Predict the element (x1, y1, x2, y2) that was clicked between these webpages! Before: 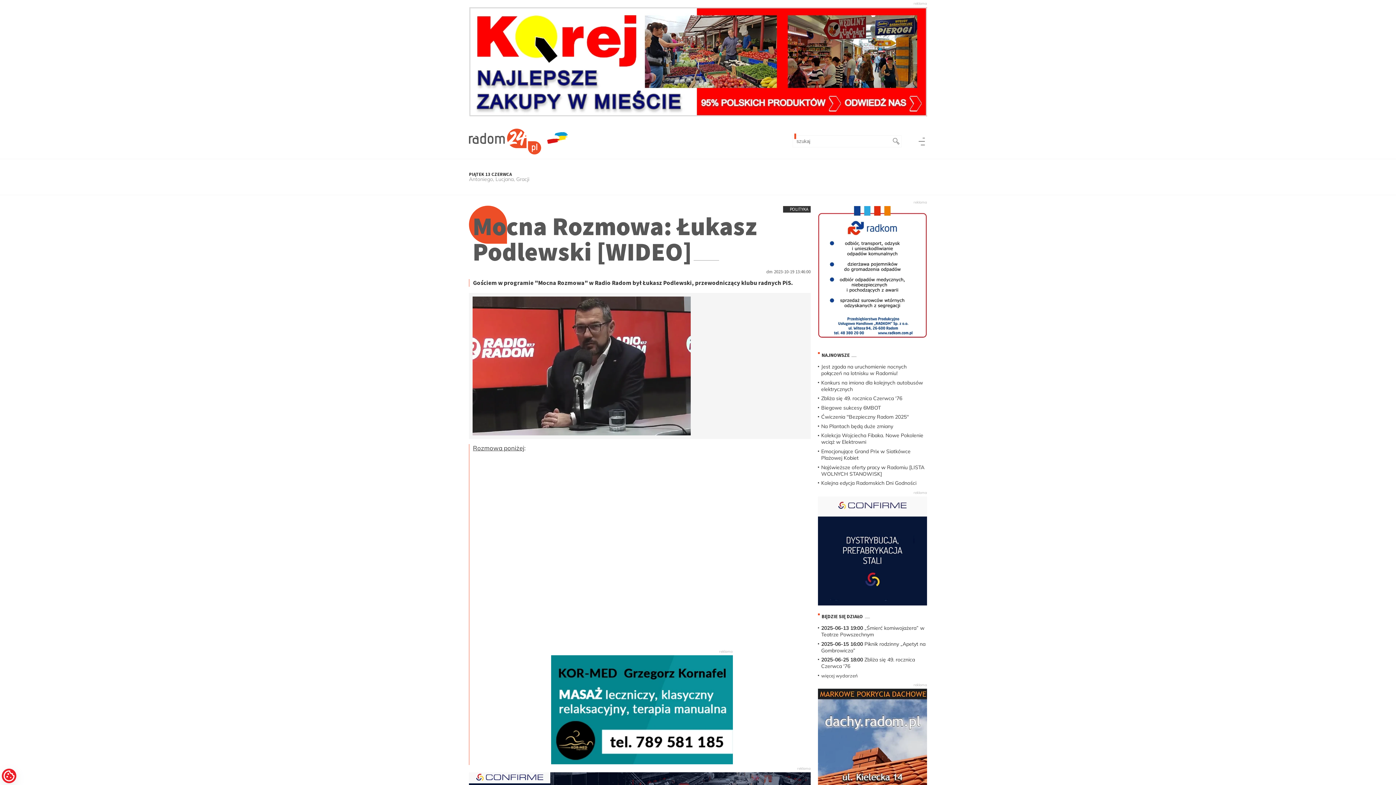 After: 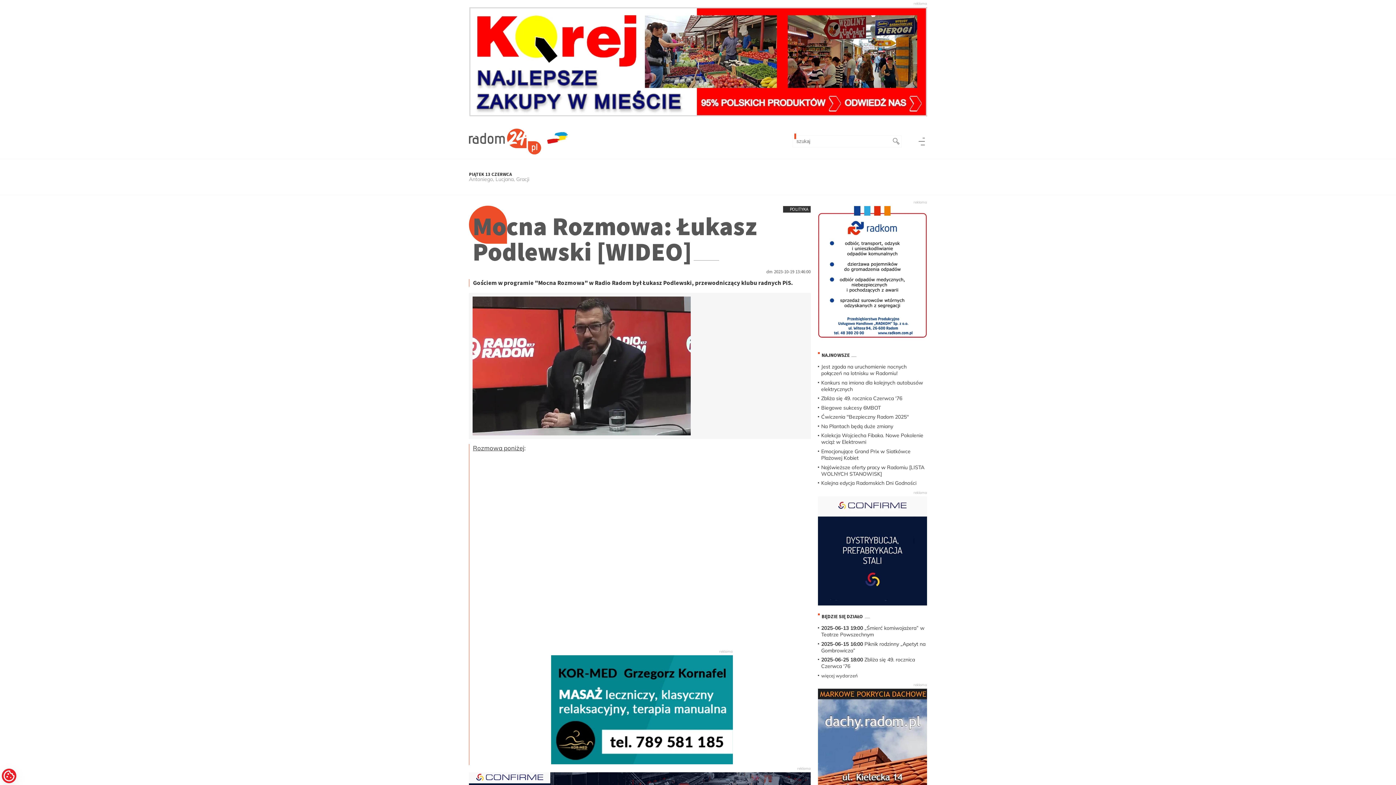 Action: bbox: (469, 7, 927, 116)